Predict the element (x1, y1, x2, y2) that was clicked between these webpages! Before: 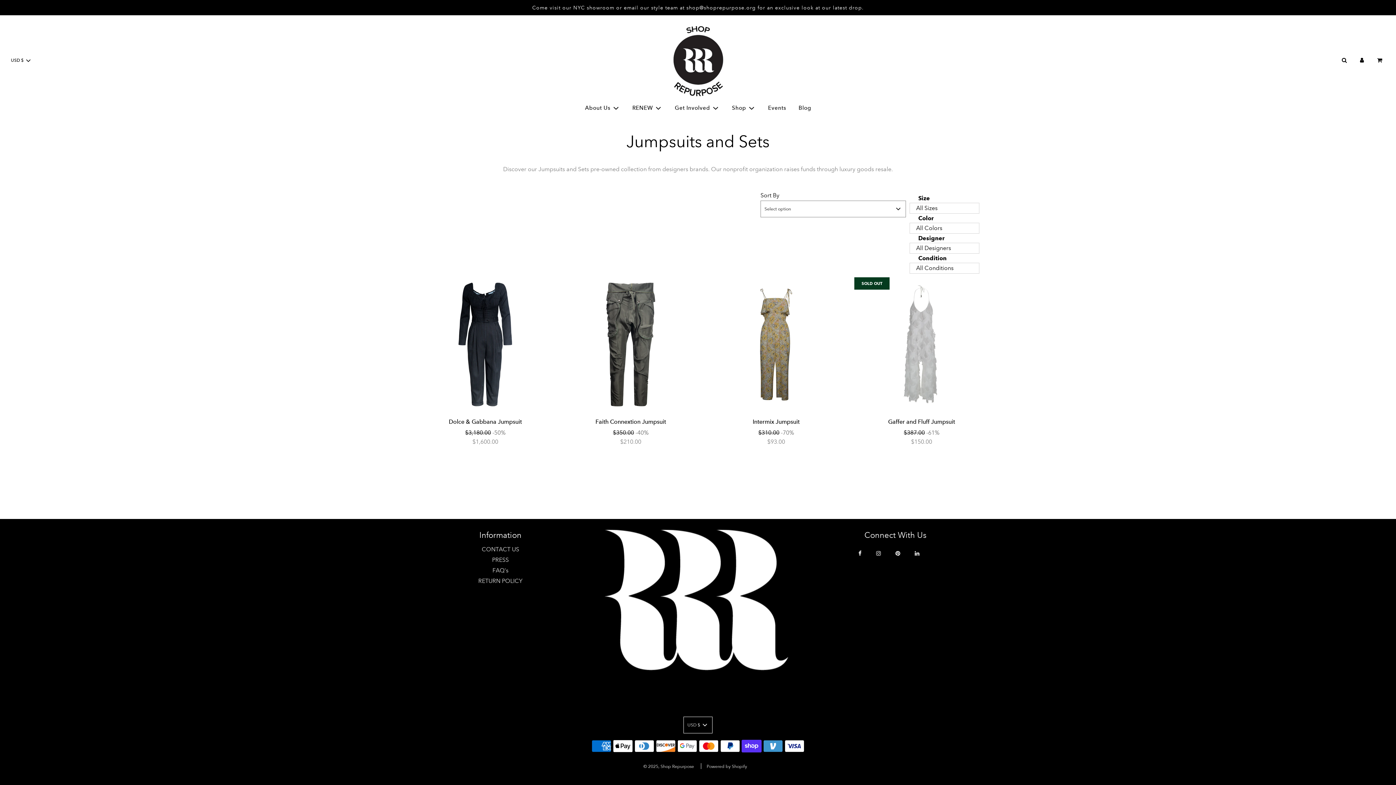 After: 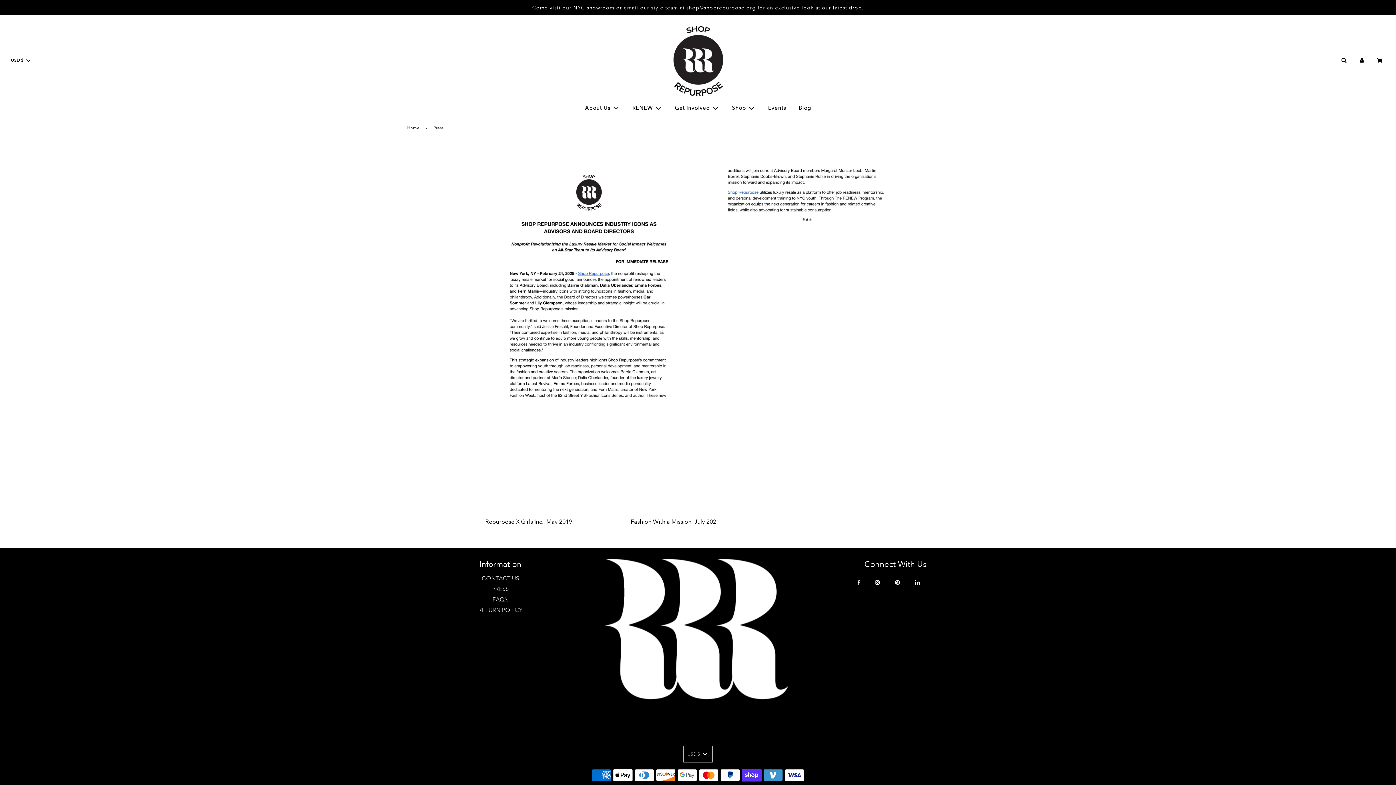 Action: label: PRESS bbox: (492, 556, 508, 563)